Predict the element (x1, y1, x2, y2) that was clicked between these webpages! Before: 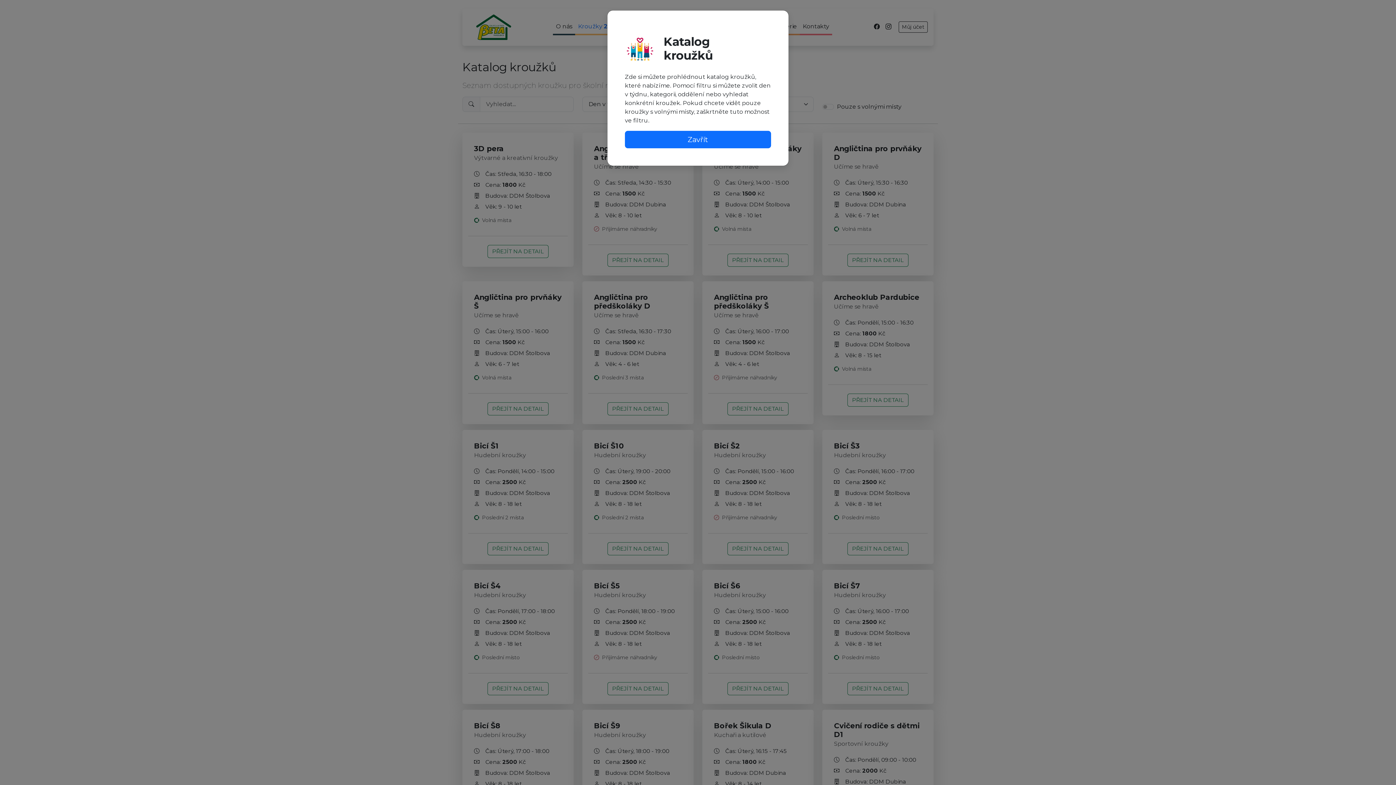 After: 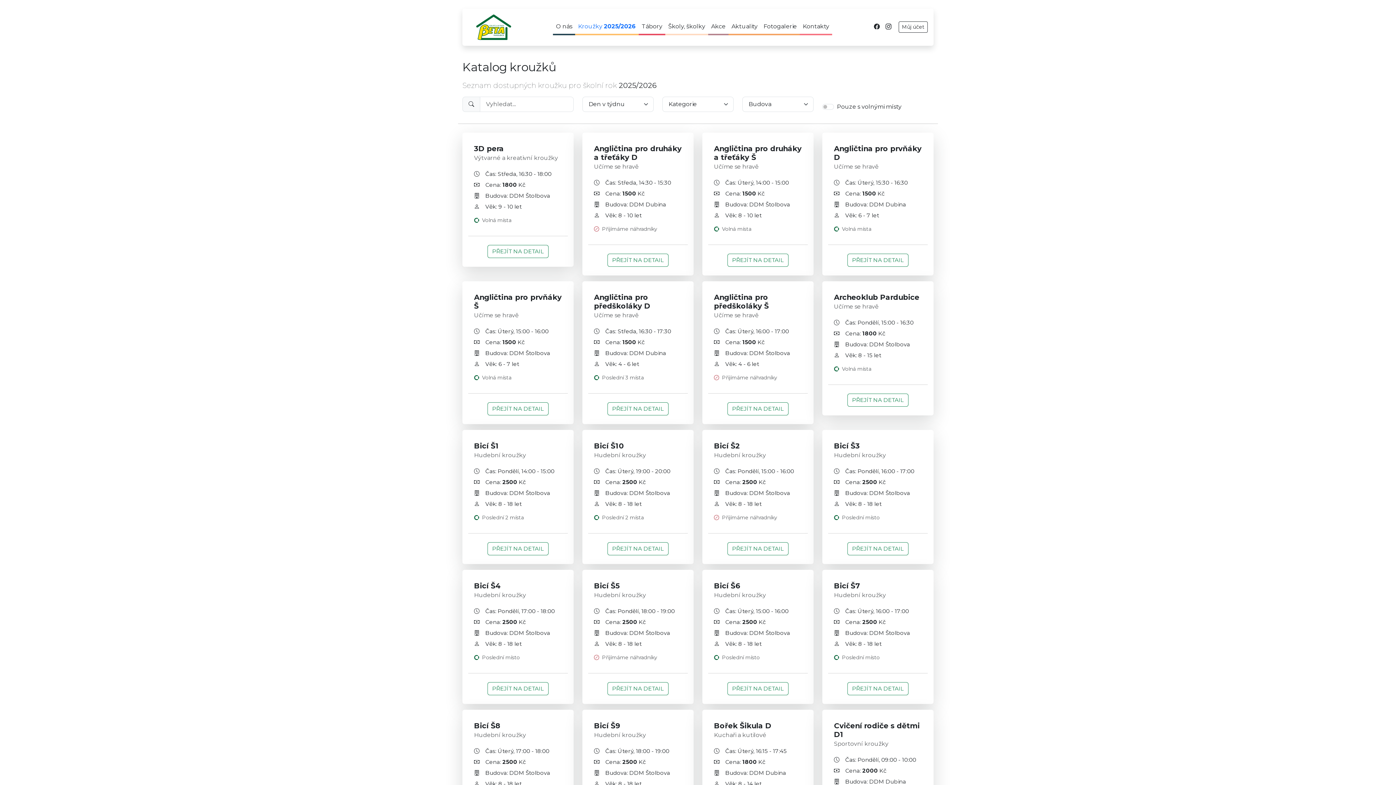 Action: bbox: (625, 130, 771, 148) label: Zavřít